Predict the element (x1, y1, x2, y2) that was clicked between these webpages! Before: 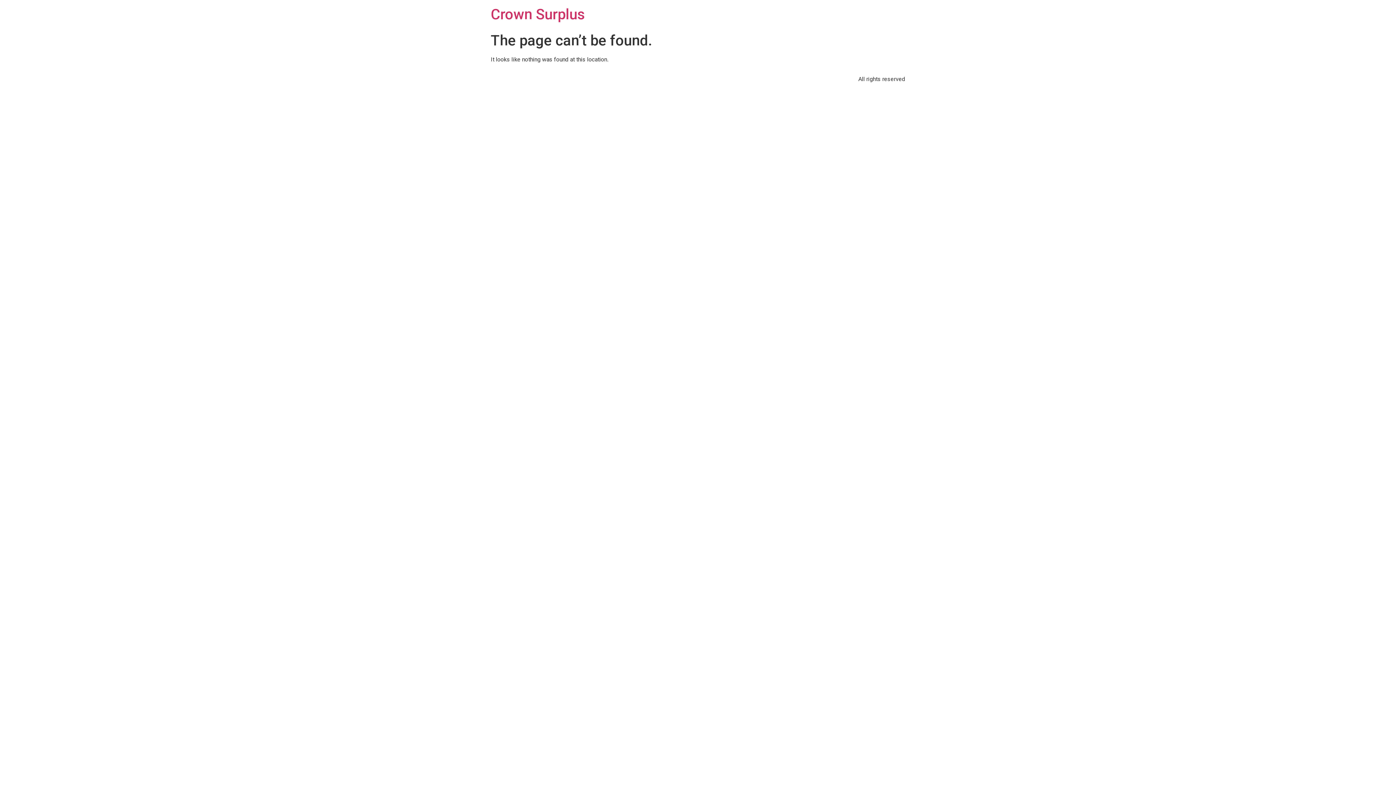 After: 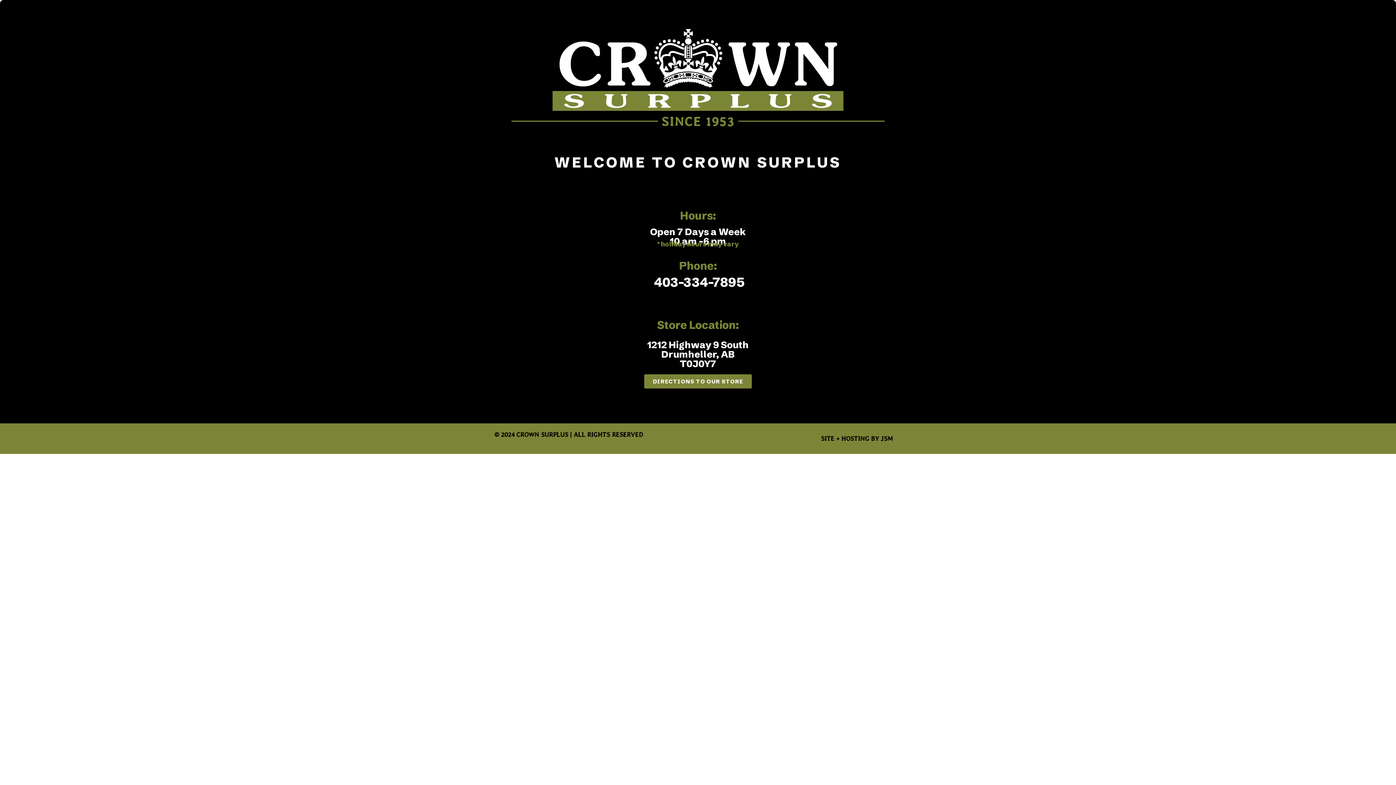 Action: label: Crown Surplus bbox: (490, 5, 585, 22)